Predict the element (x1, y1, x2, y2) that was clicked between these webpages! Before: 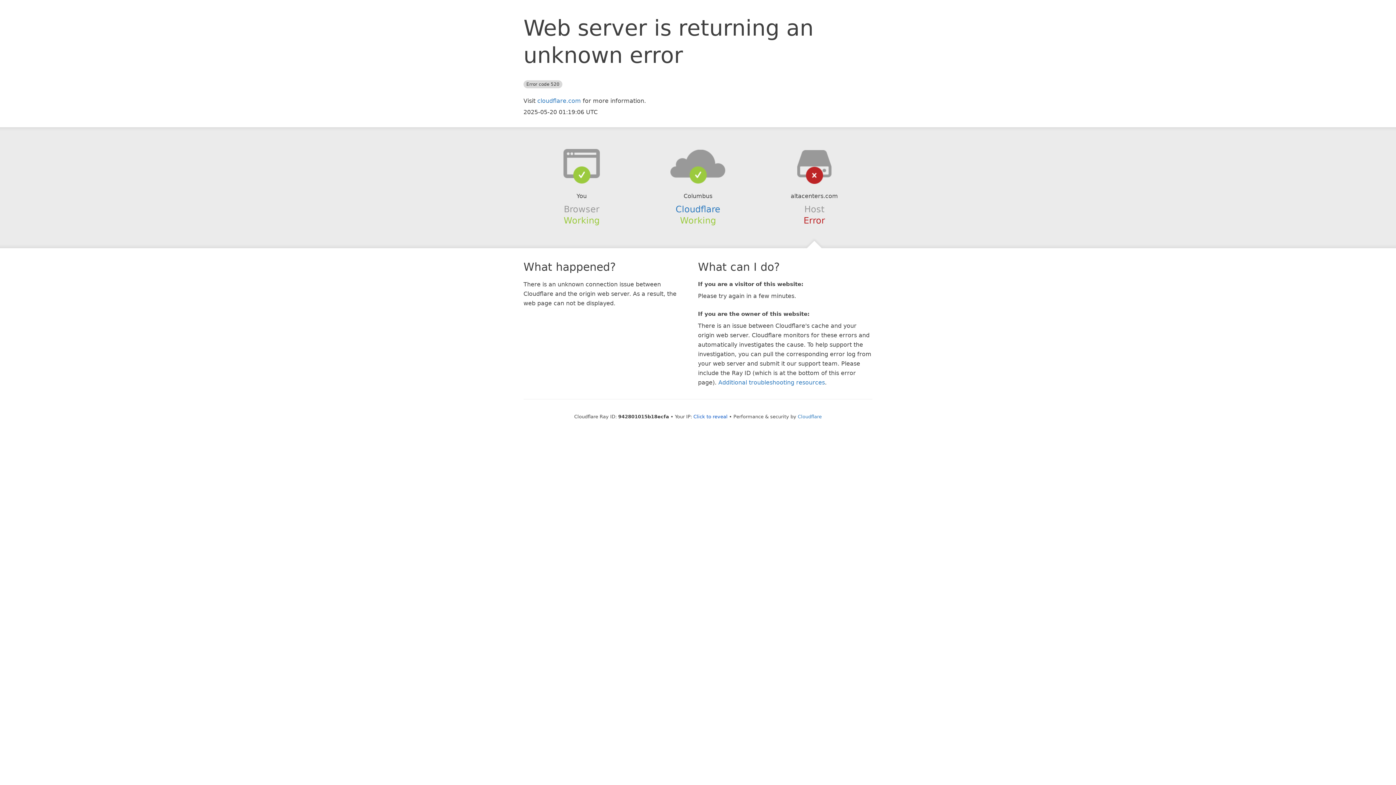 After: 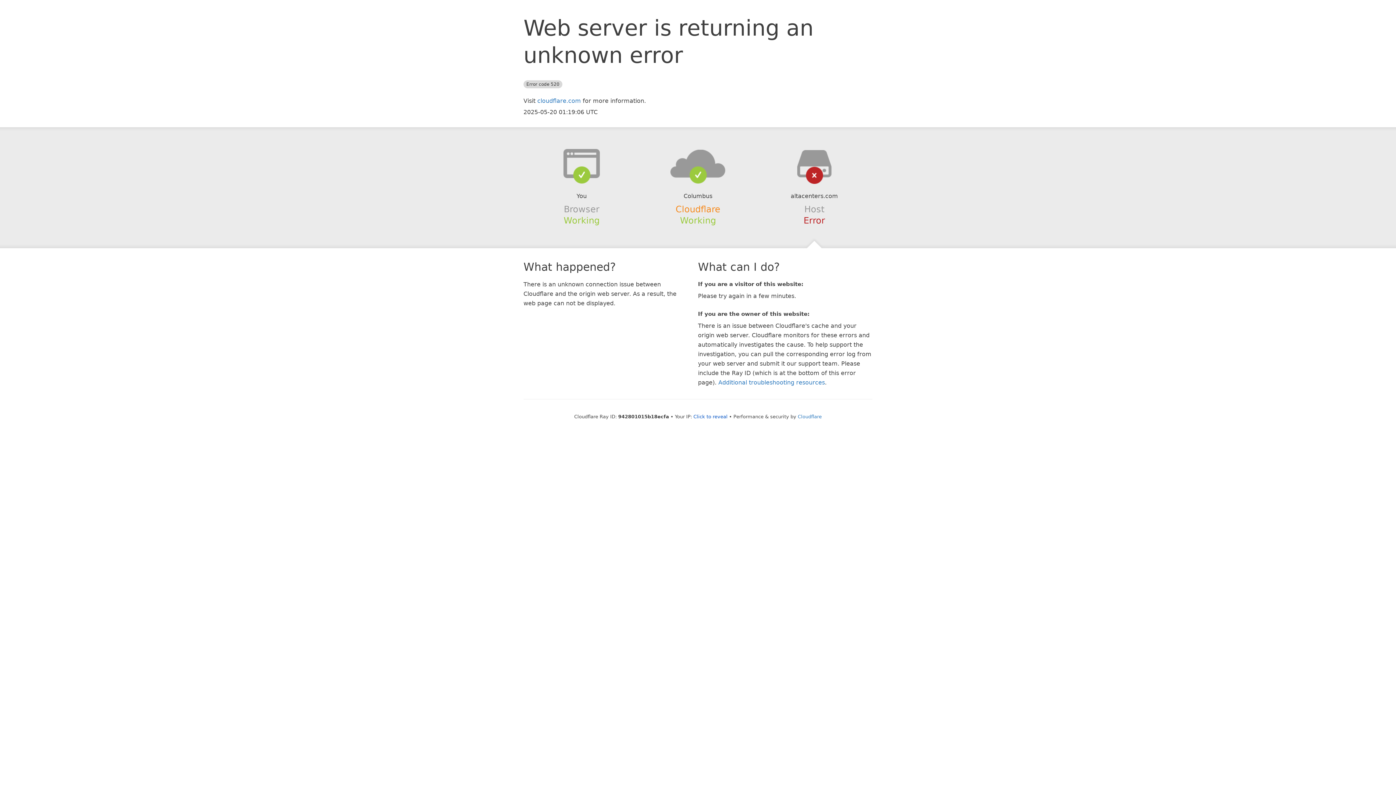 Action: bbox: (675, 204, 720, 214) label: Cloudflare